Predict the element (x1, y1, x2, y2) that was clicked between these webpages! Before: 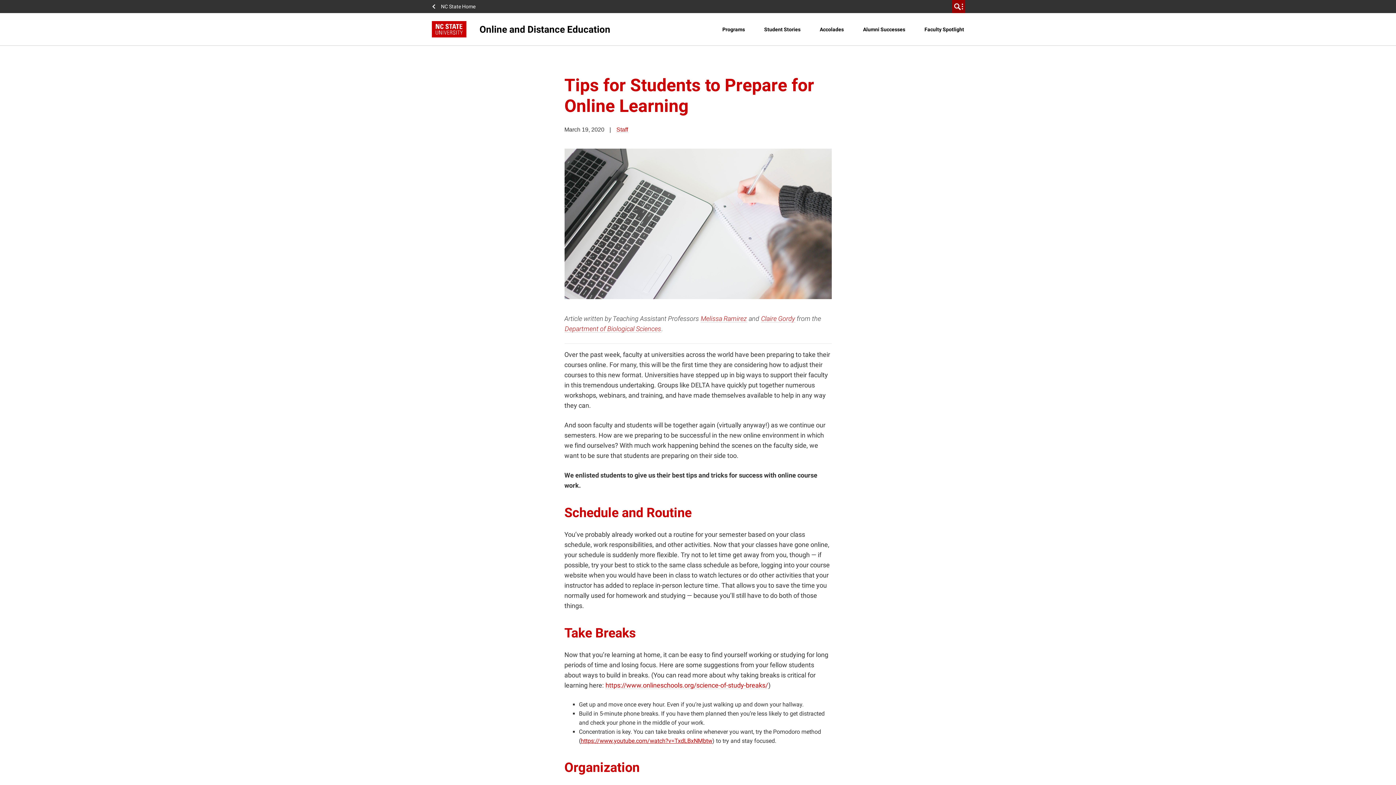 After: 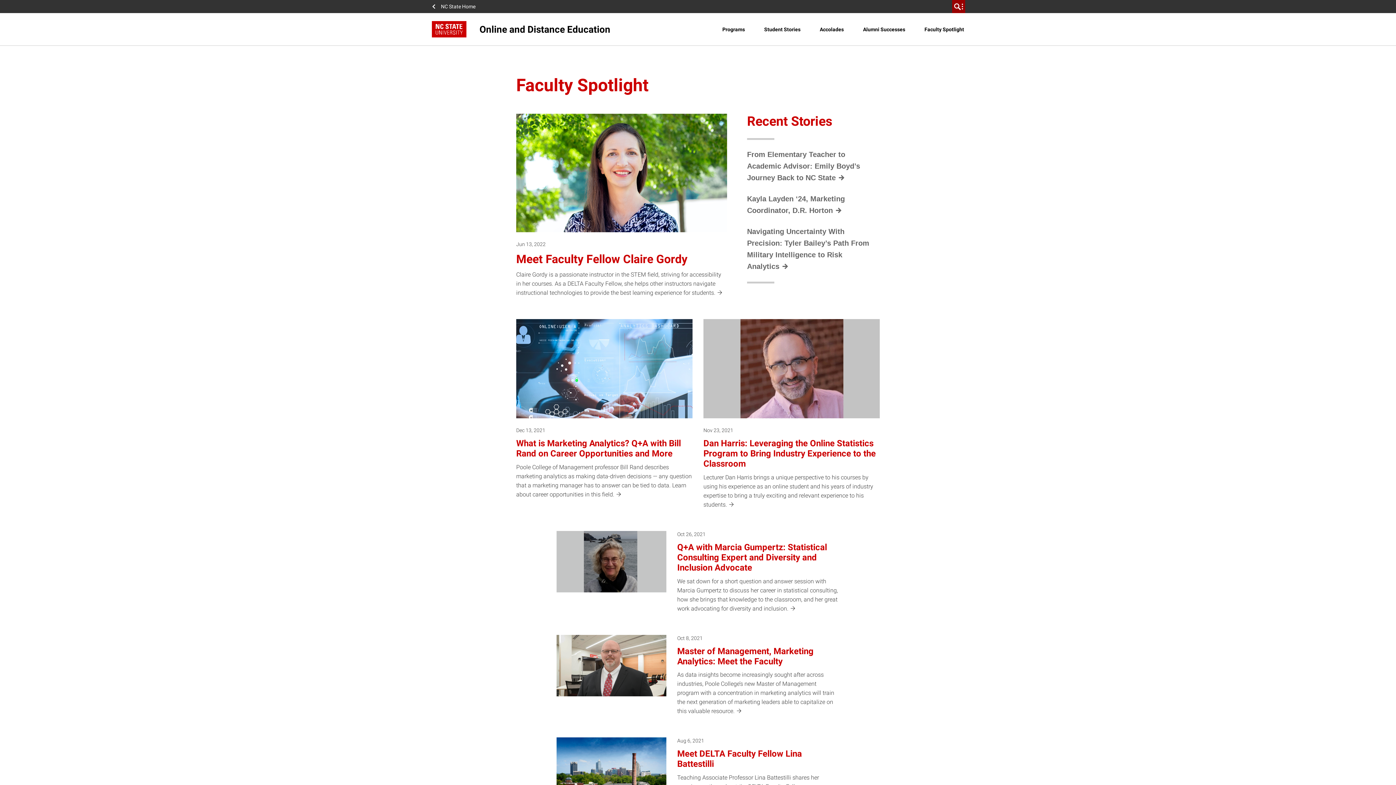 Action: label: Faculty Spotlight bbox: (921, 20, 967, 38)